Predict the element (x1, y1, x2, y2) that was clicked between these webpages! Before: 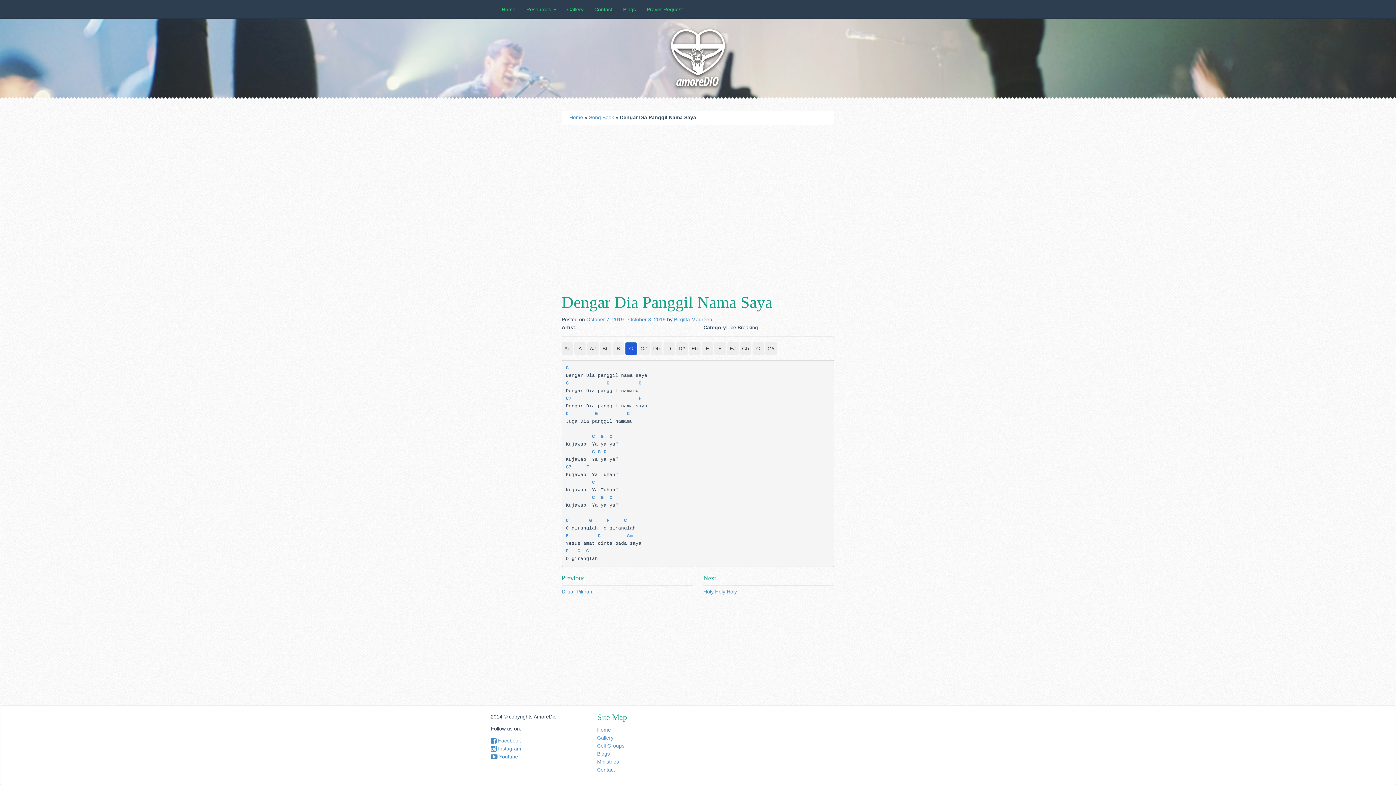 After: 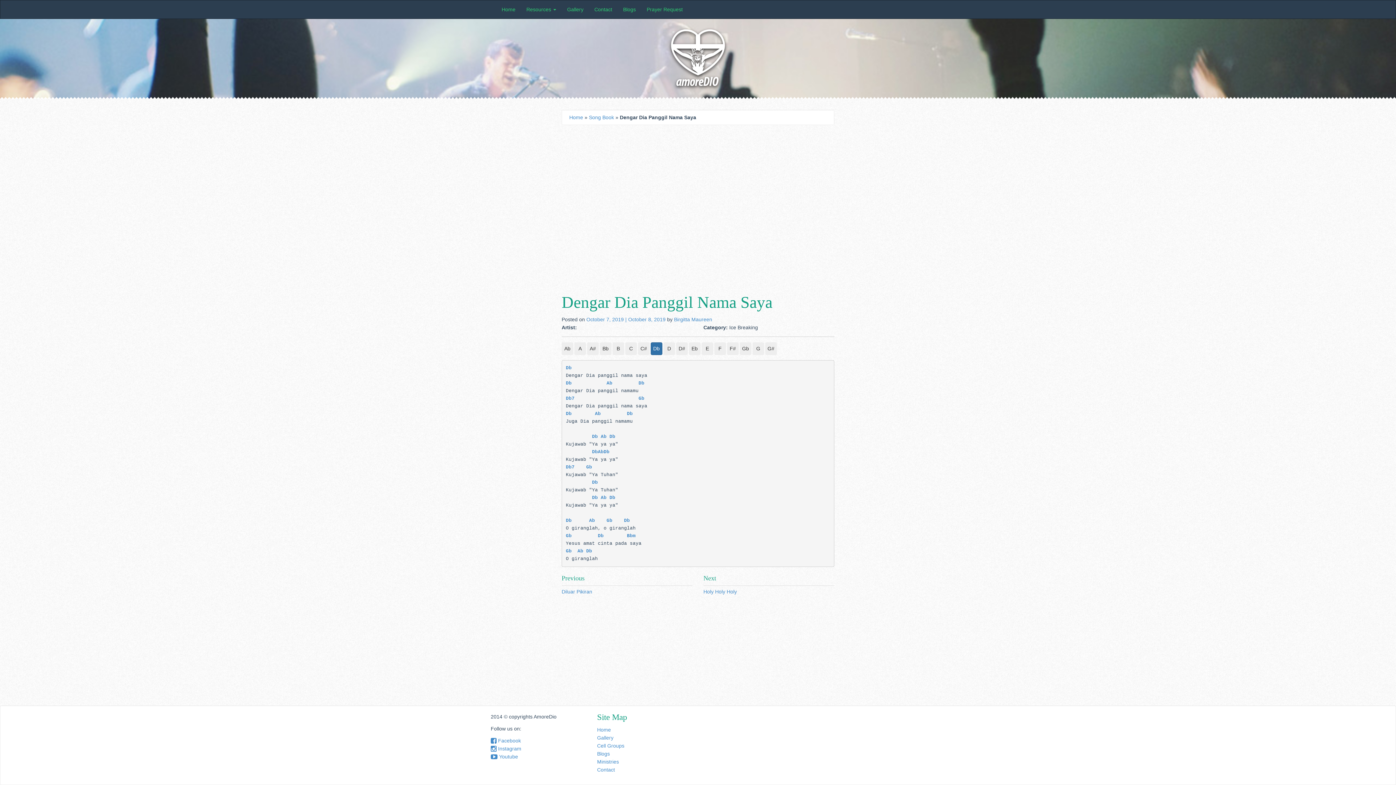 Action: bbox: (650, 342, 662, 355) label: Db